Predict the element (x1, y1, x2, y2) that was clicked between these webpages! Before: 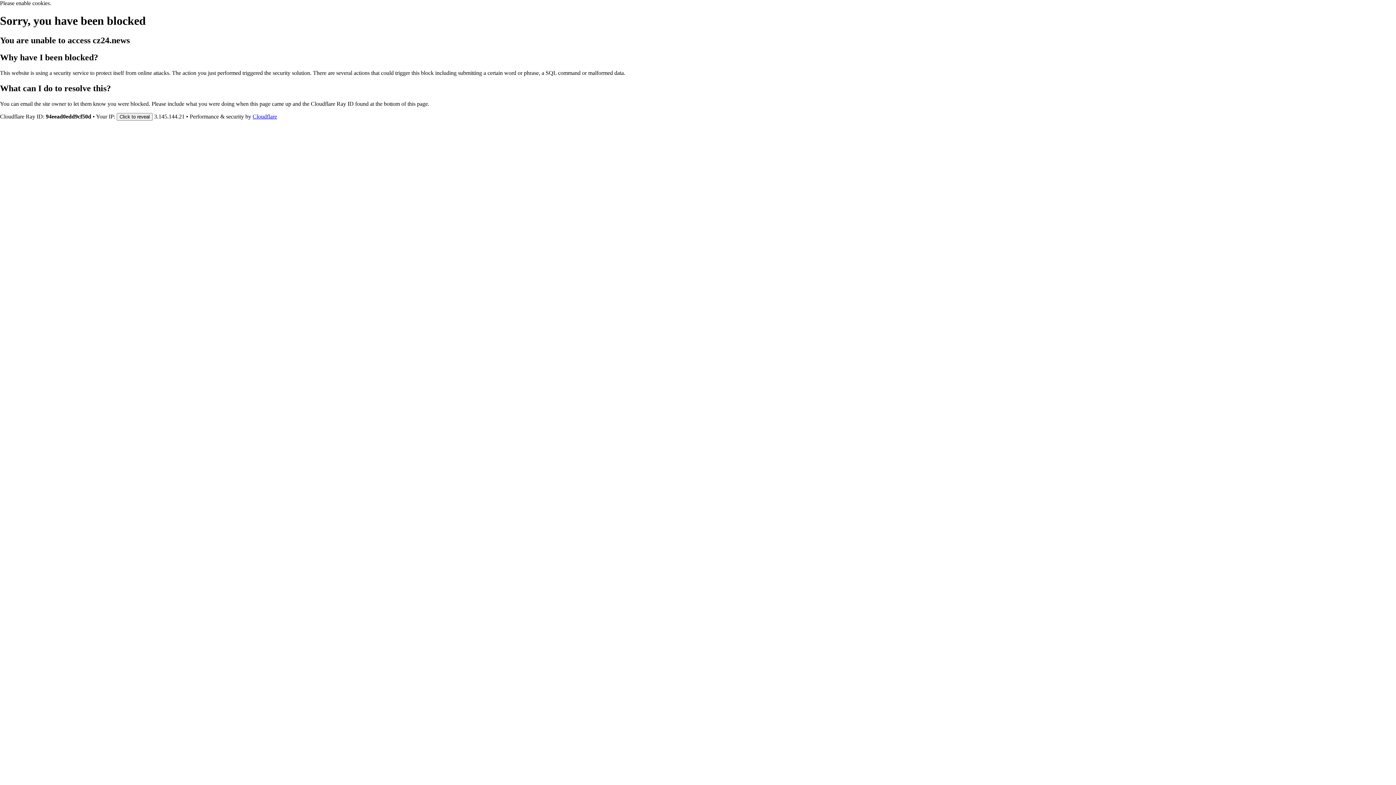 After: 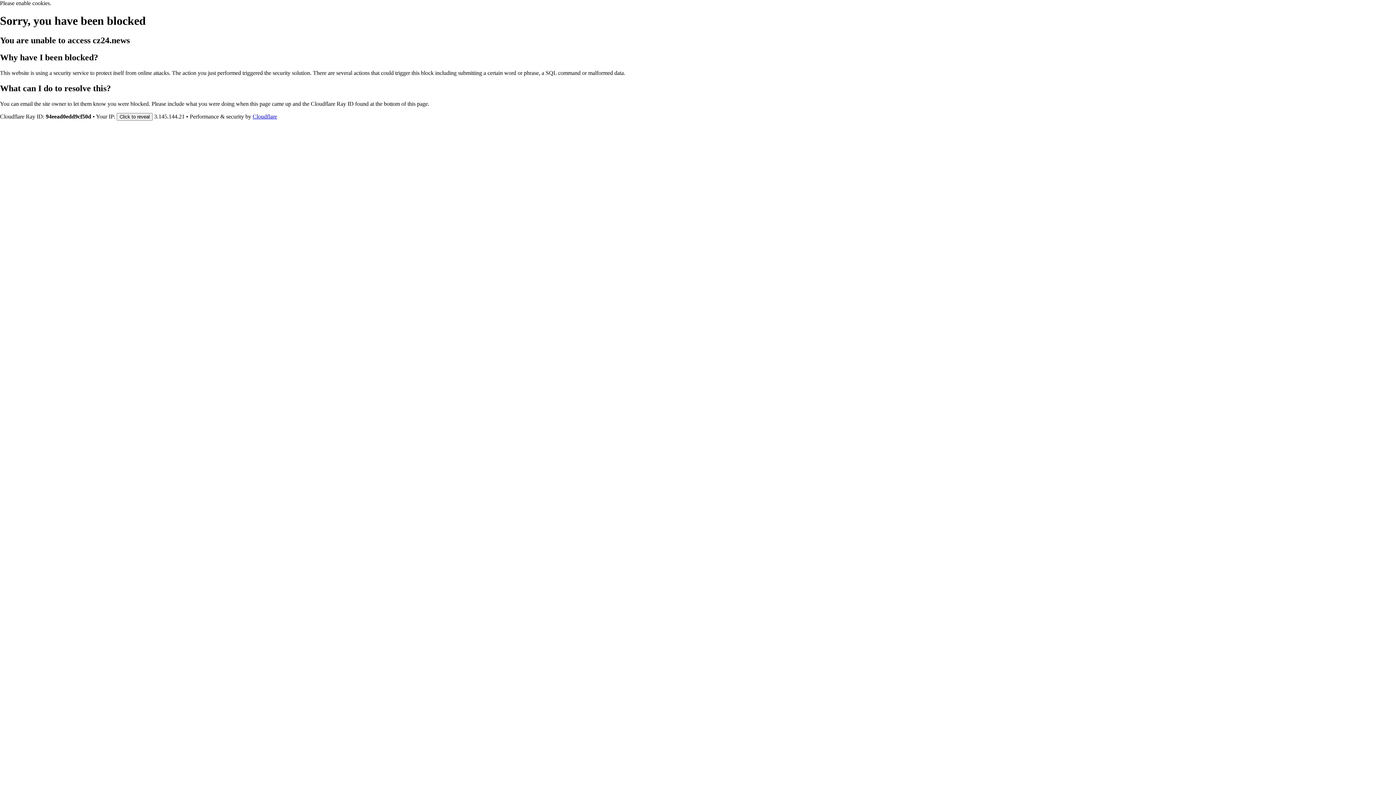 Action: bbox: (252, 113, 277, 119) label: Cloudflare